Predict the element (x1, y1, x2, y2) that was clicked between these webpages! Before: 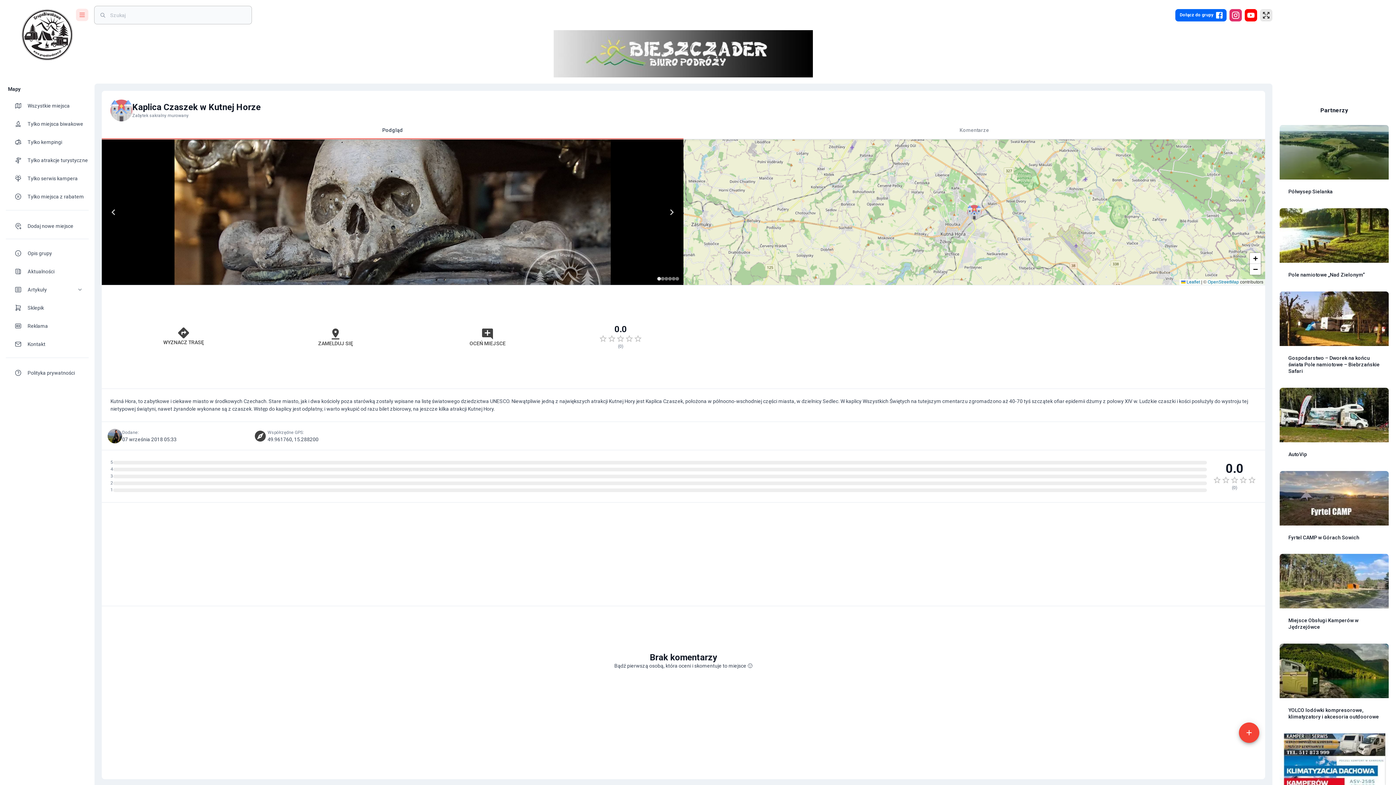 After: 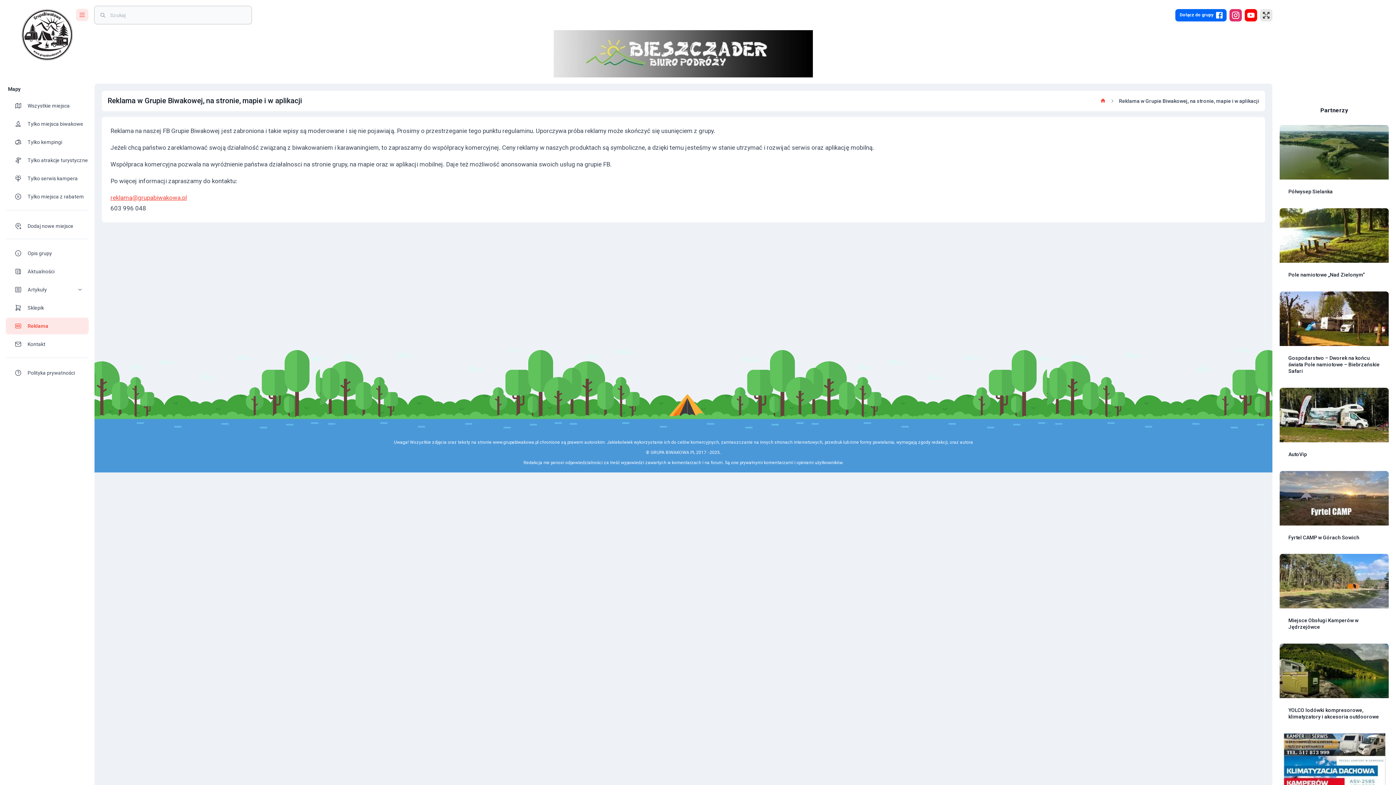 Action: label: Reklama bbox: (5, 317, 88, 334)